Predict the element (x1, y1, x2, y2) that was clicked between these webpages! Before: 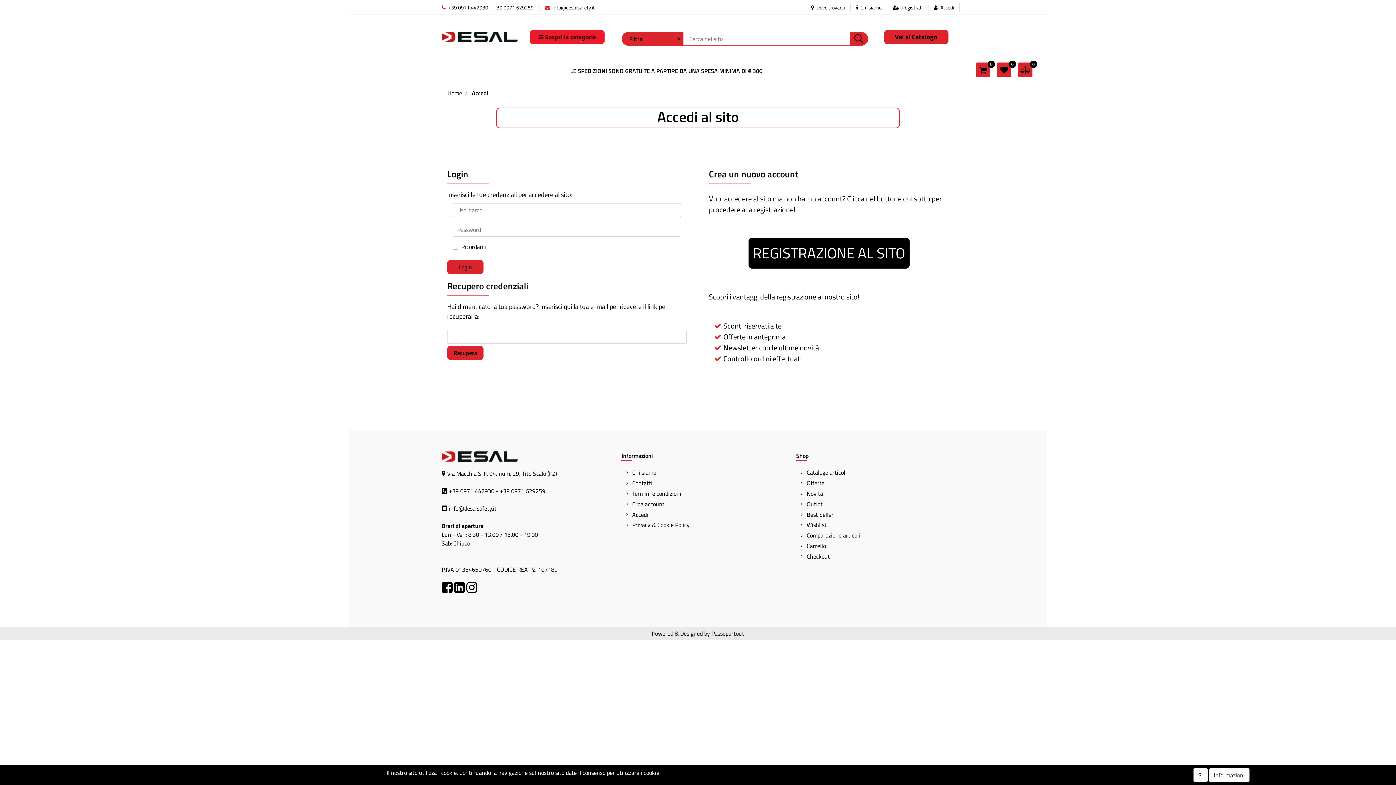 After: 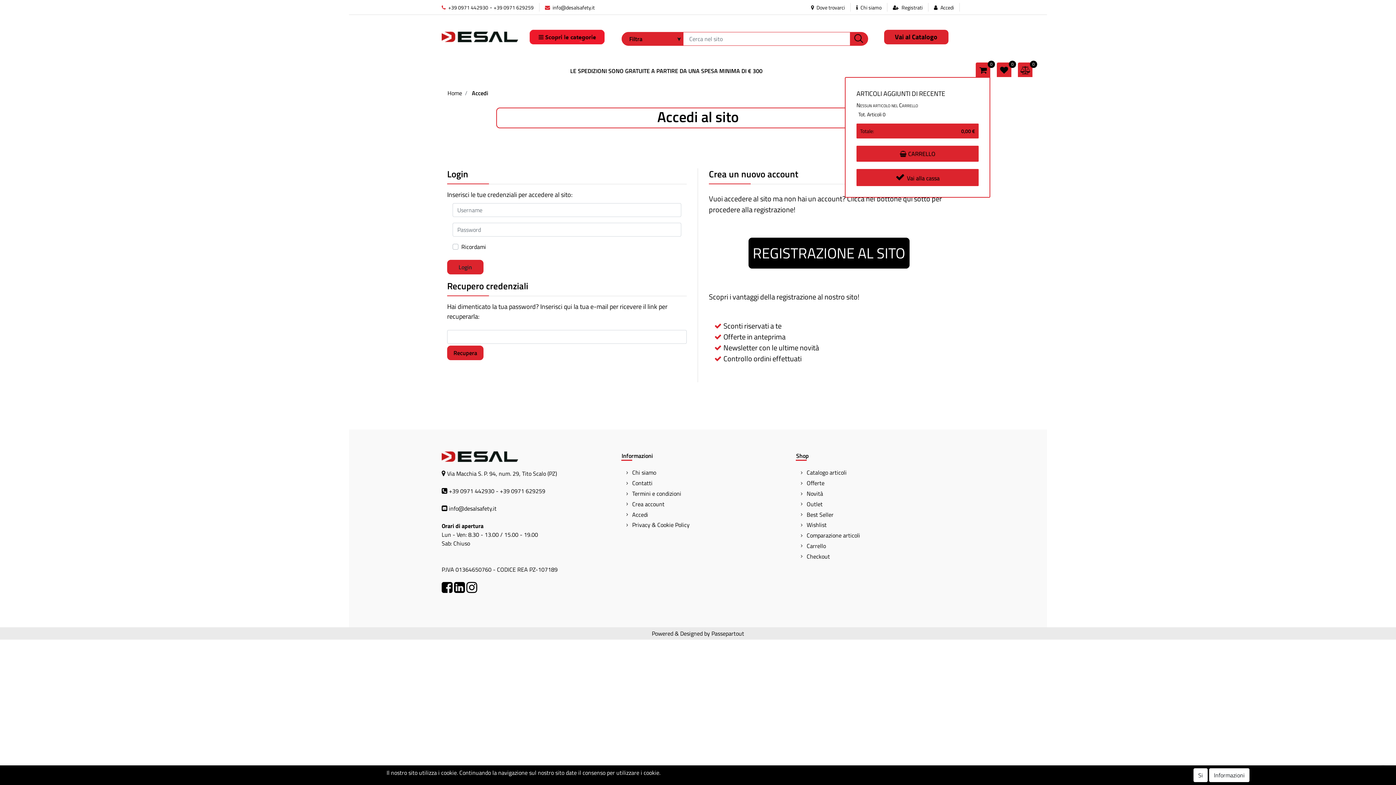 Action: bbox: (976, 62, 990, 77)